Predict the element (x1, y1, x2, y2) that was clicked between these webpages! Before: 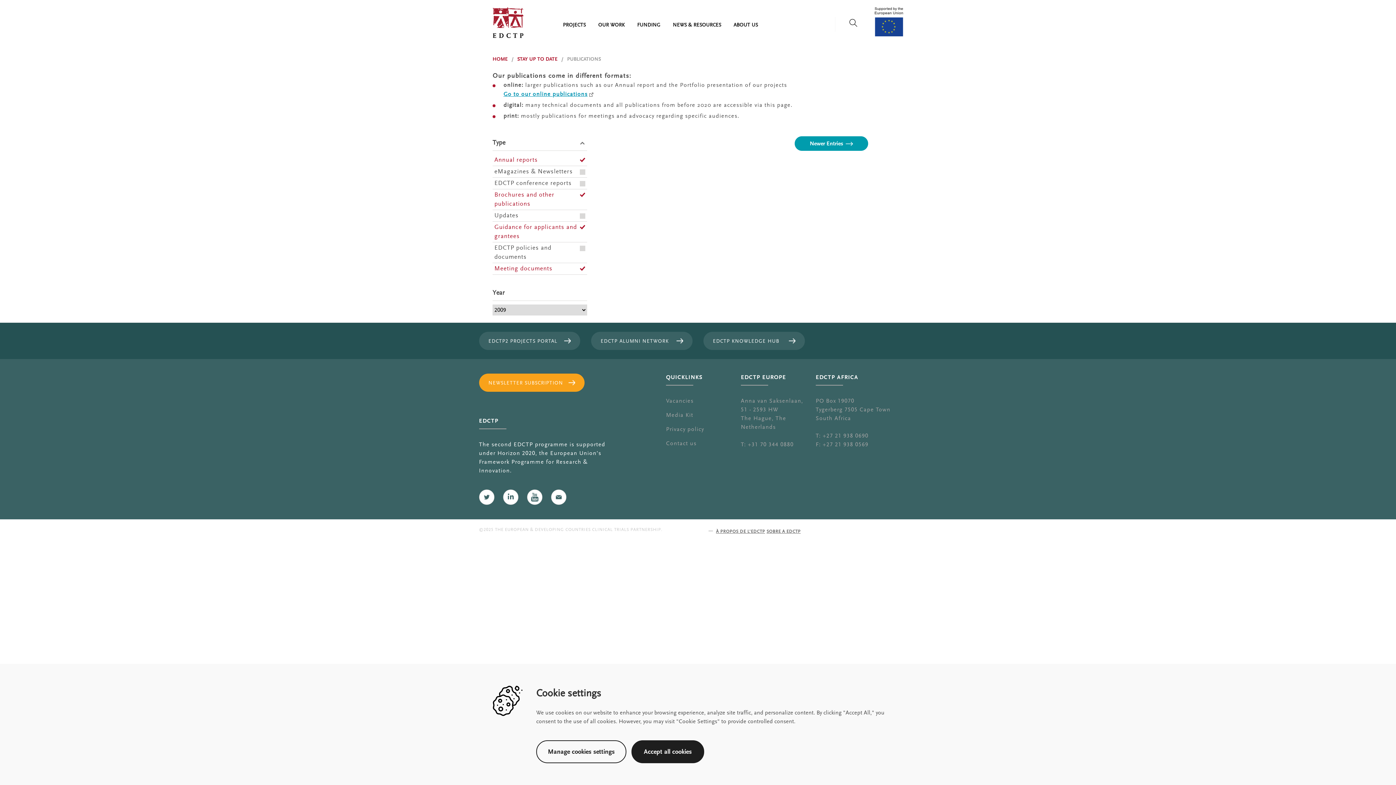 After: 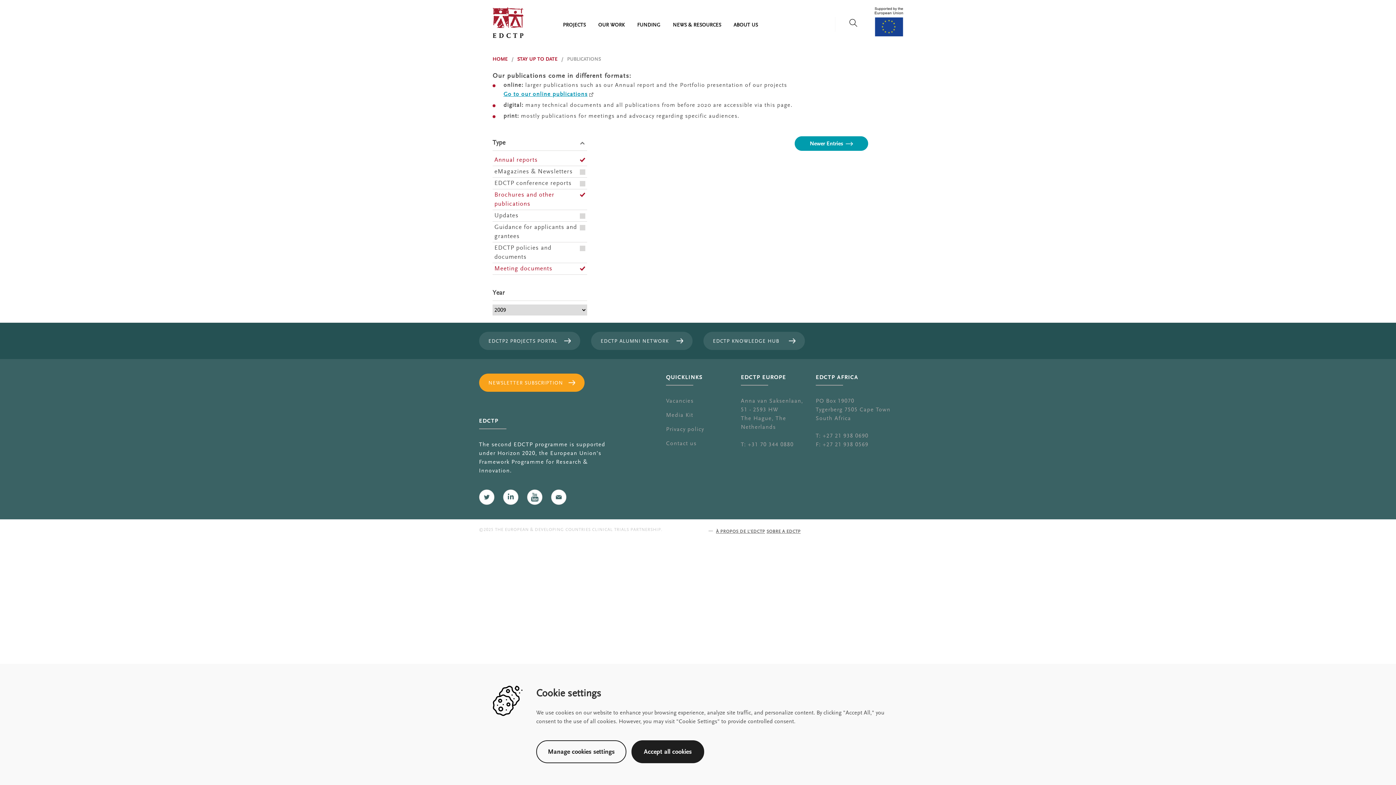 Action: bbox: (492, 221, 587, 242) label: Guidance for applicants and grantees